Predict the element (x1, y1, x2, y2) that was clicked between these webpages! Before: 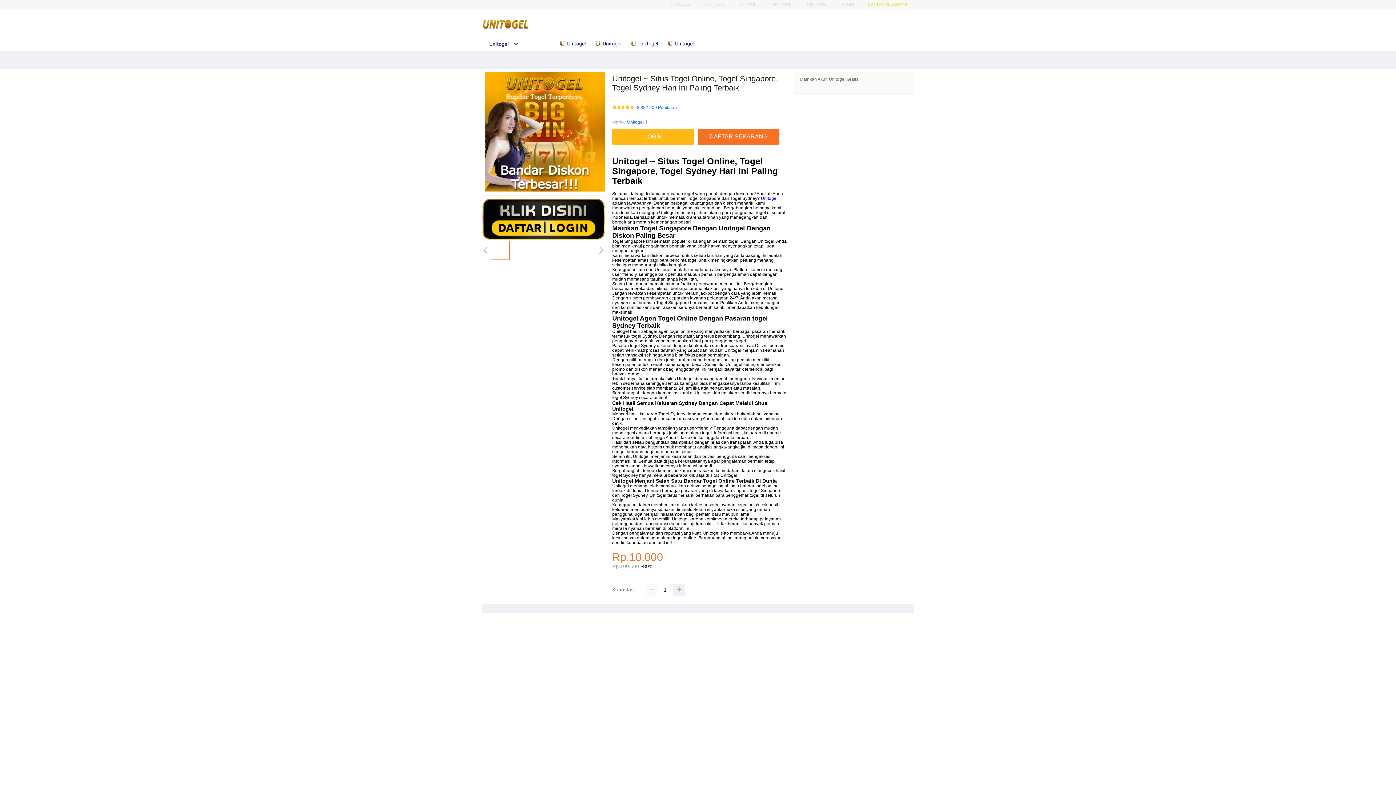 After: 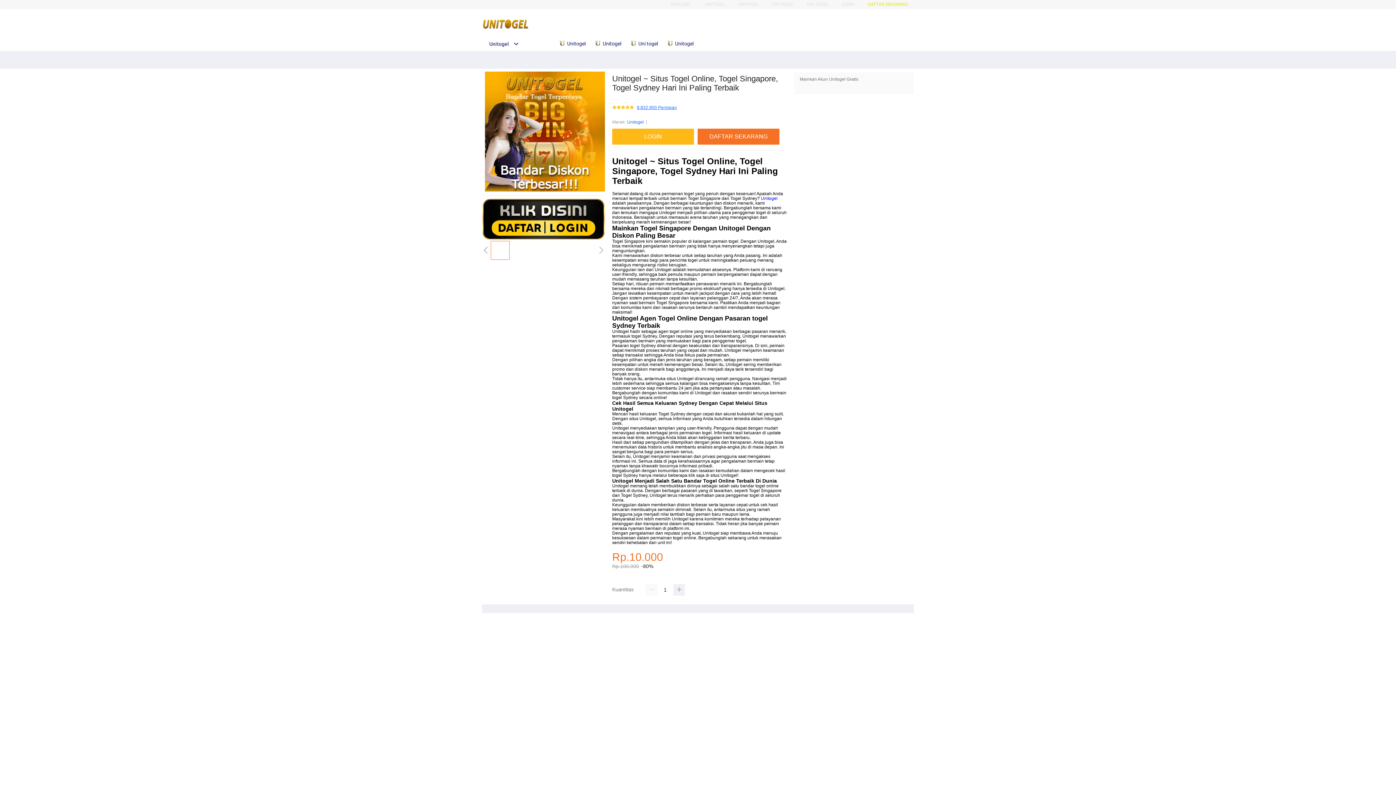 Action: bbox: (637, 105, 677, 110) label: 8.832.900 Penilaian